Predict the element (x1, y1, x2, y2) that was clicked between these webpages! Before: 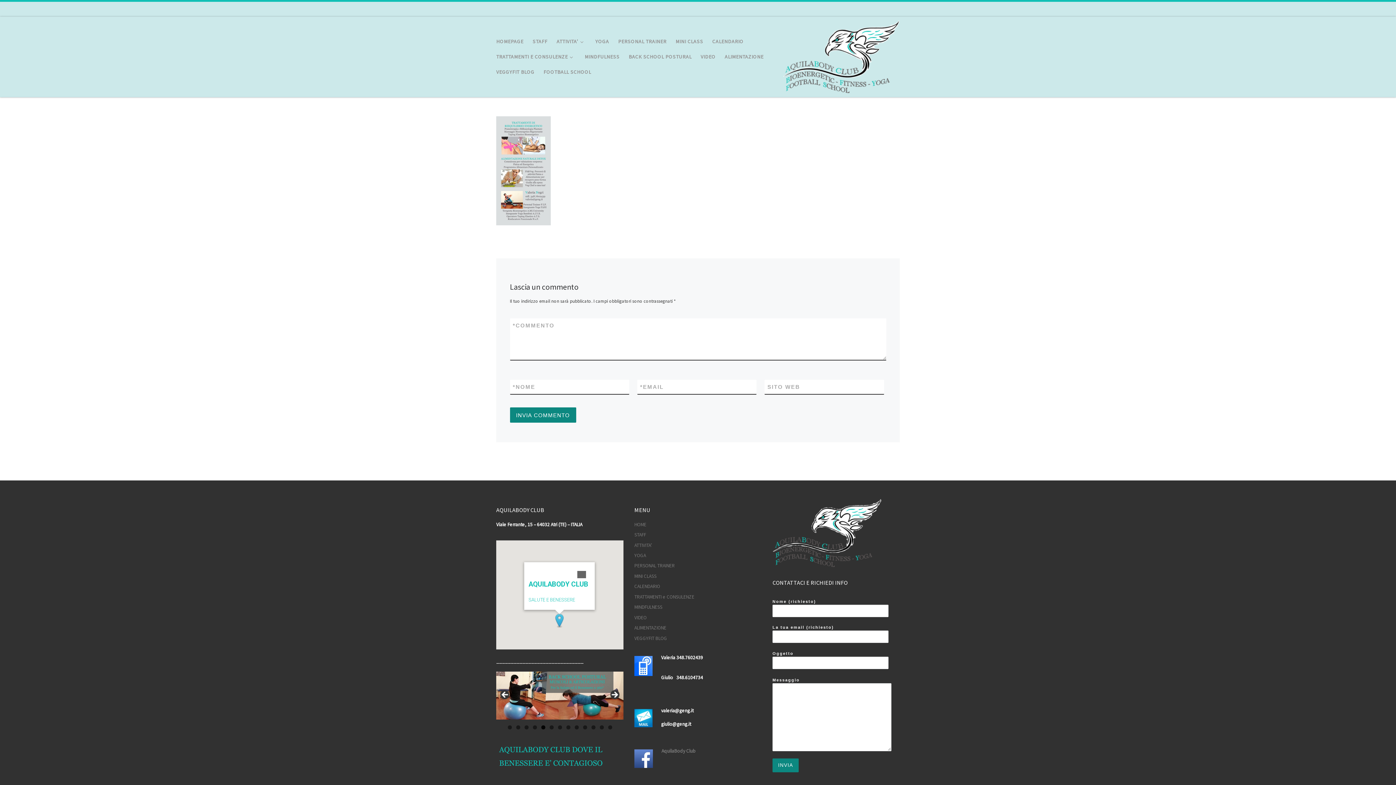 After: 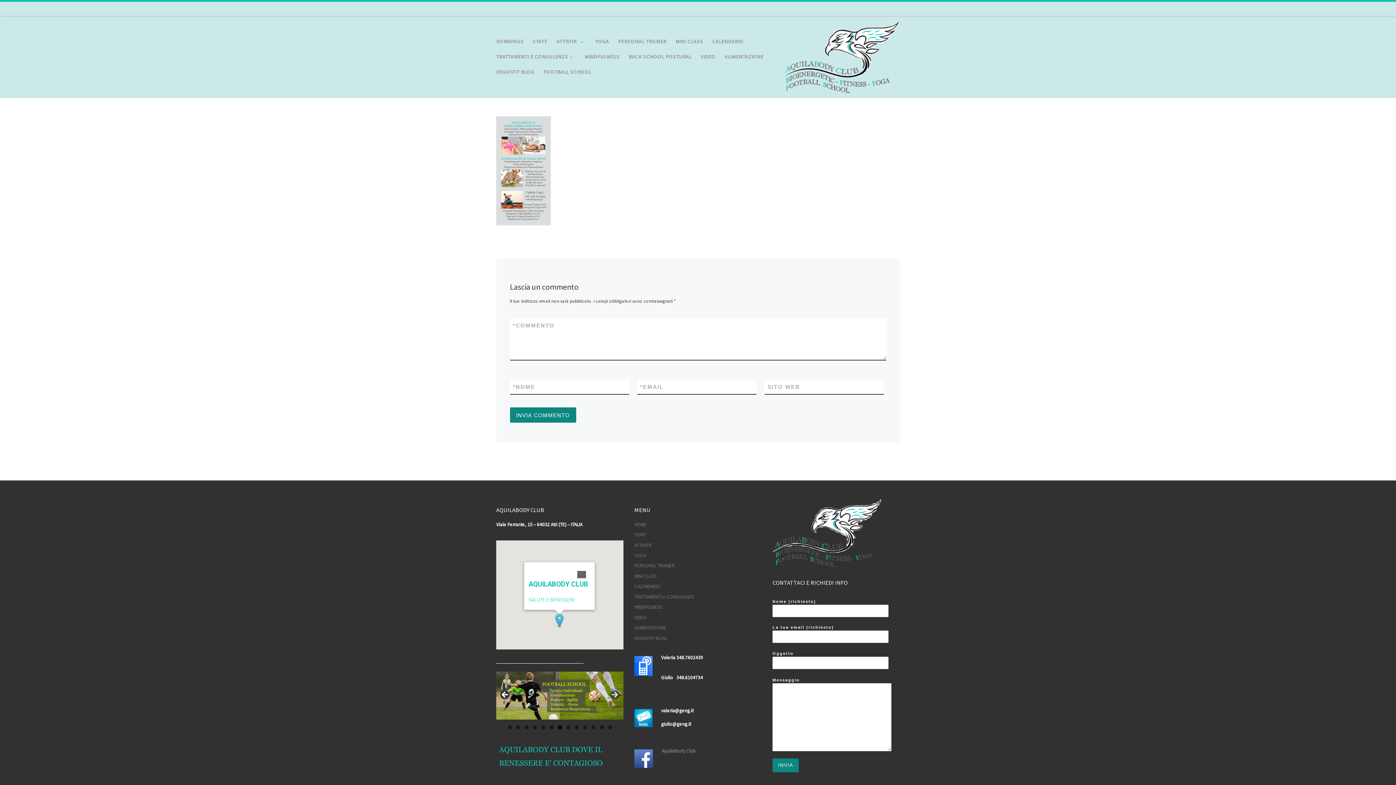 Action: bbox: (500, 690, 510, 701) label: Previous